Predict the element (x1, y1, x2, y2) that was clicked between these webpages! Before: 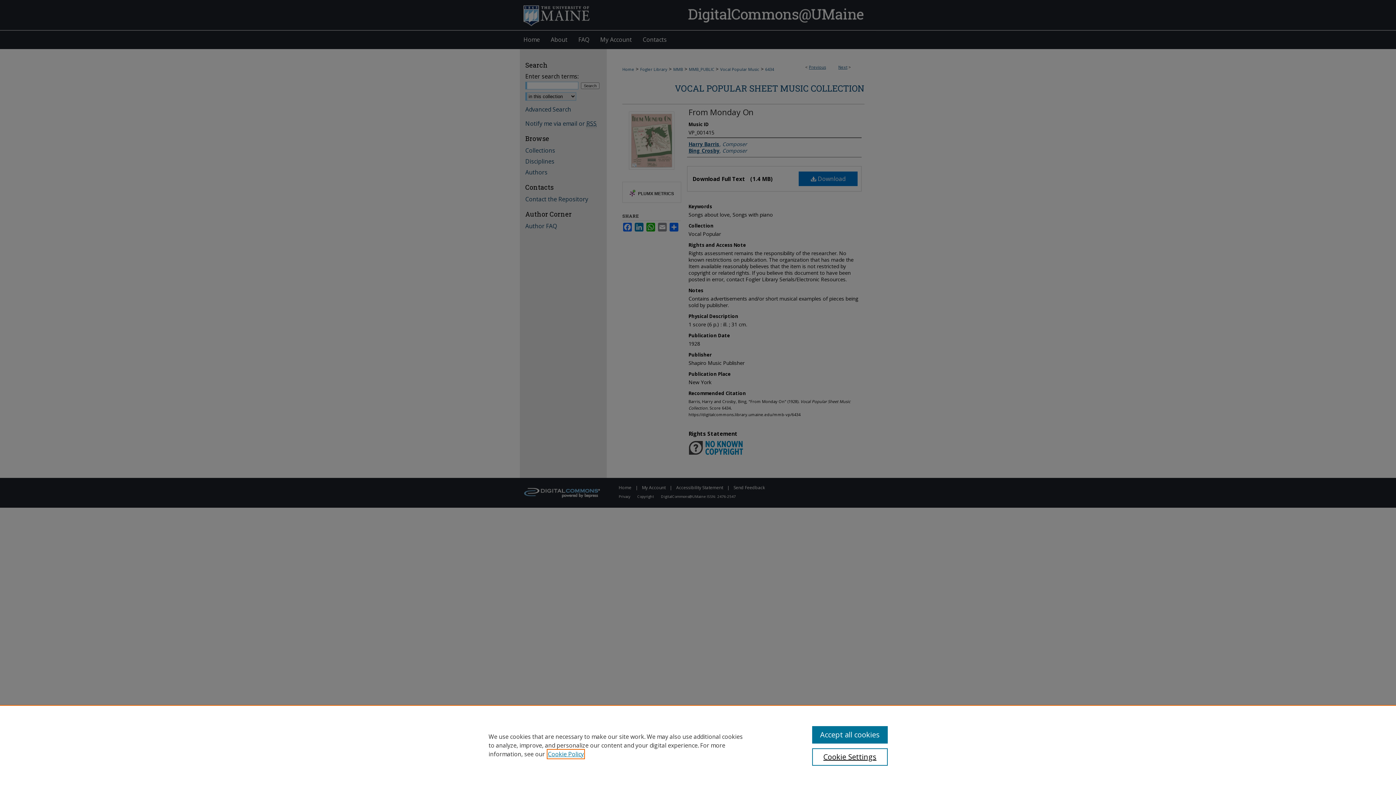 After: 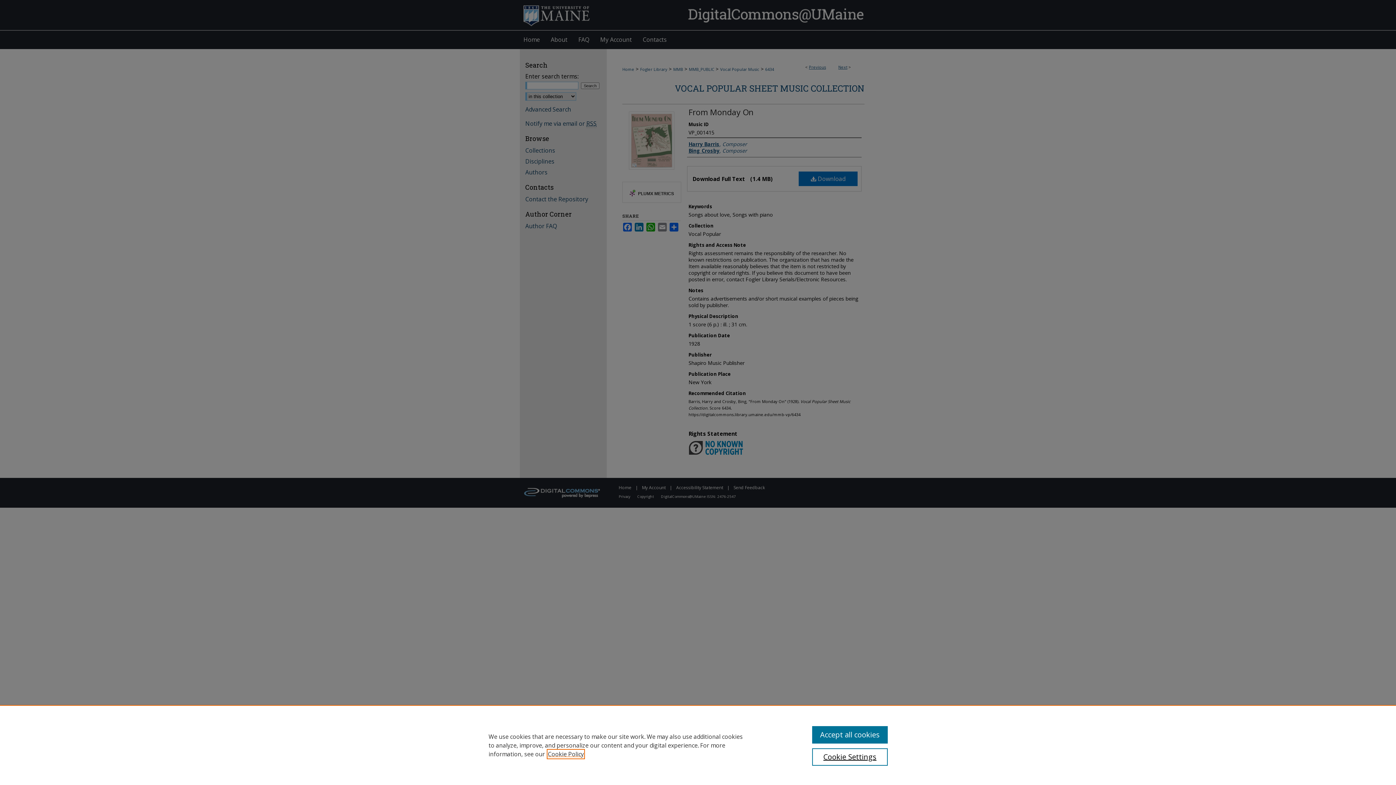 Action: bbox: (548, 750, 584, 758) label: , opens in a new tab